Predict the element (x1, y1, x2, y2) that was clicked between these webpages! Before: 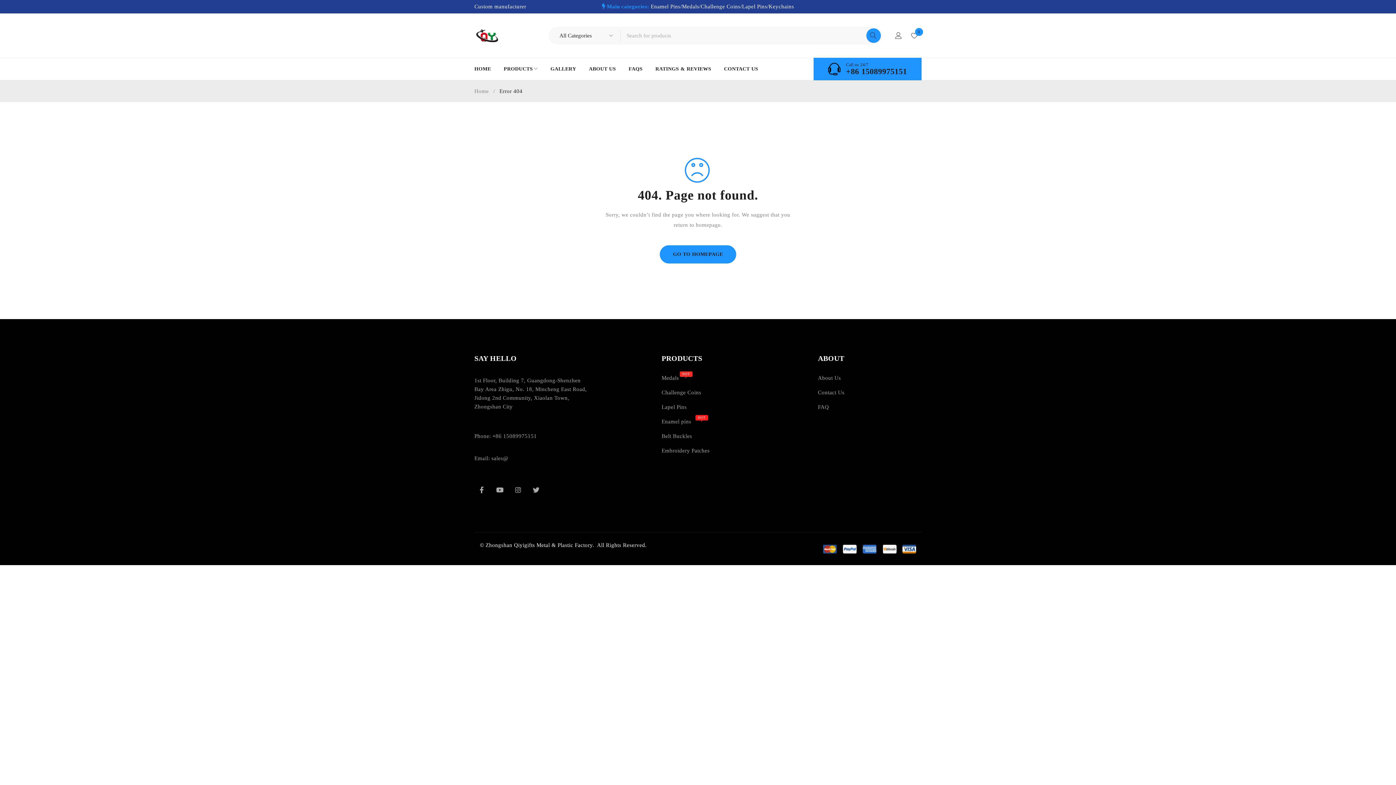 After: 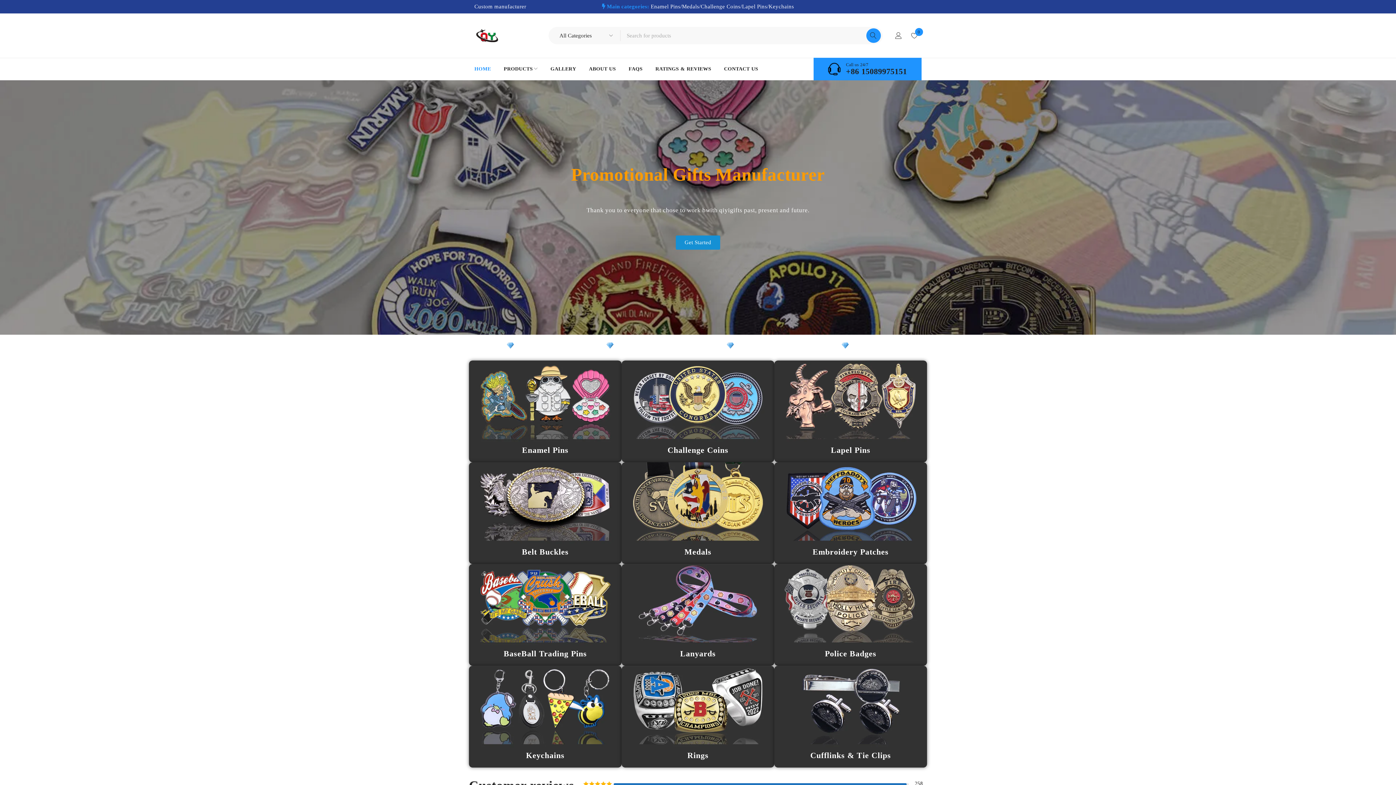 Action: bbox: (474, 22, 500, 48)